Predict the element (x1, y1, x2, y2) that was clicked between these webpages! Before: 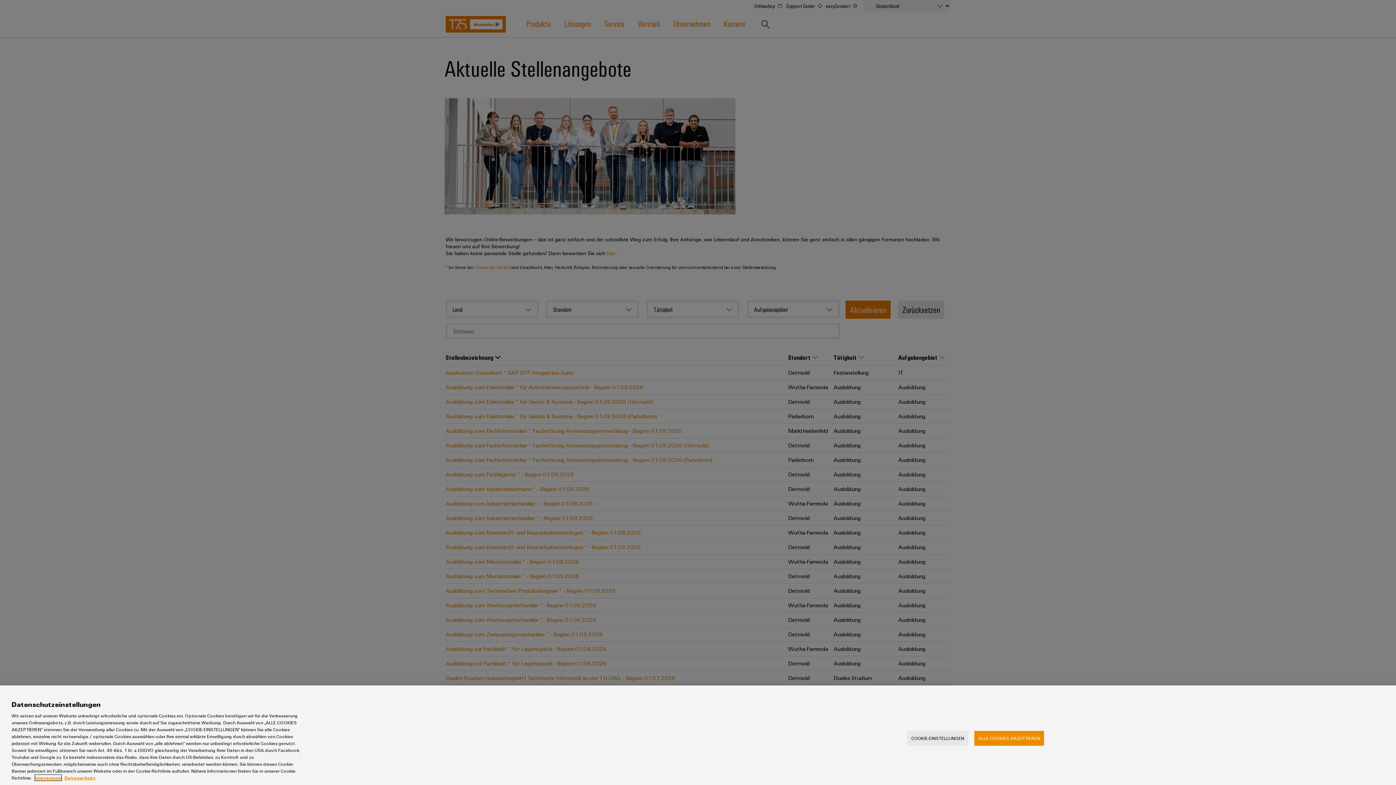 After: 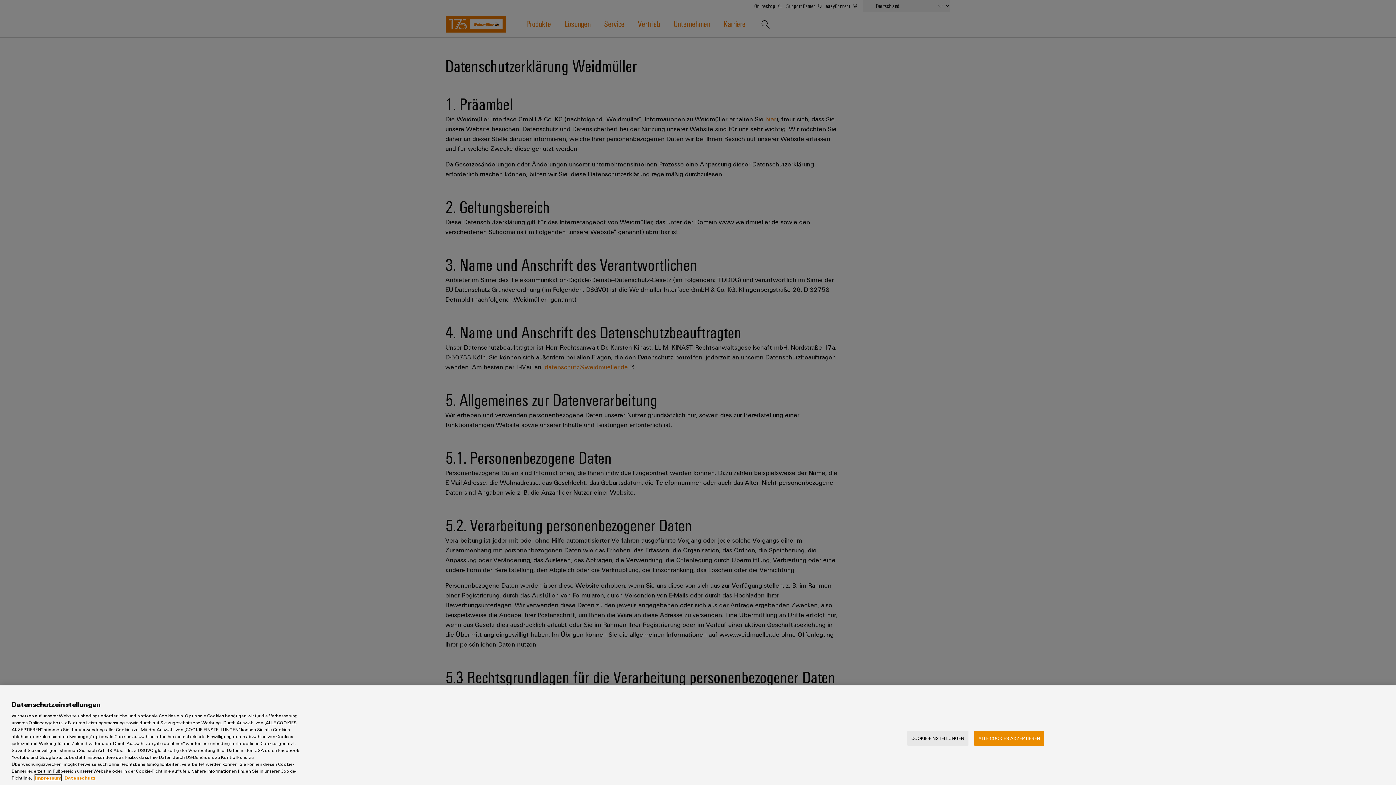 Action: label: Datenschutz bbox: (64, 775, 95, 781)